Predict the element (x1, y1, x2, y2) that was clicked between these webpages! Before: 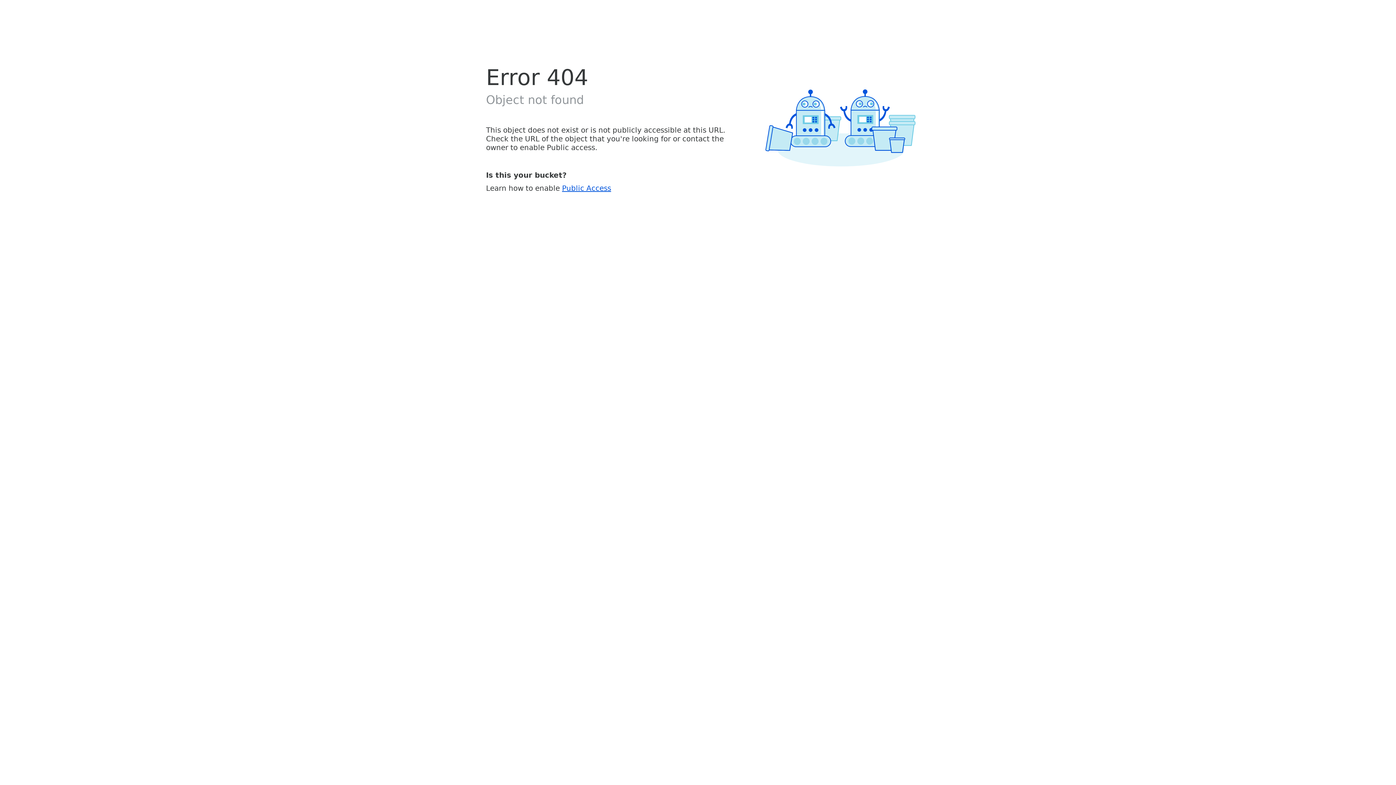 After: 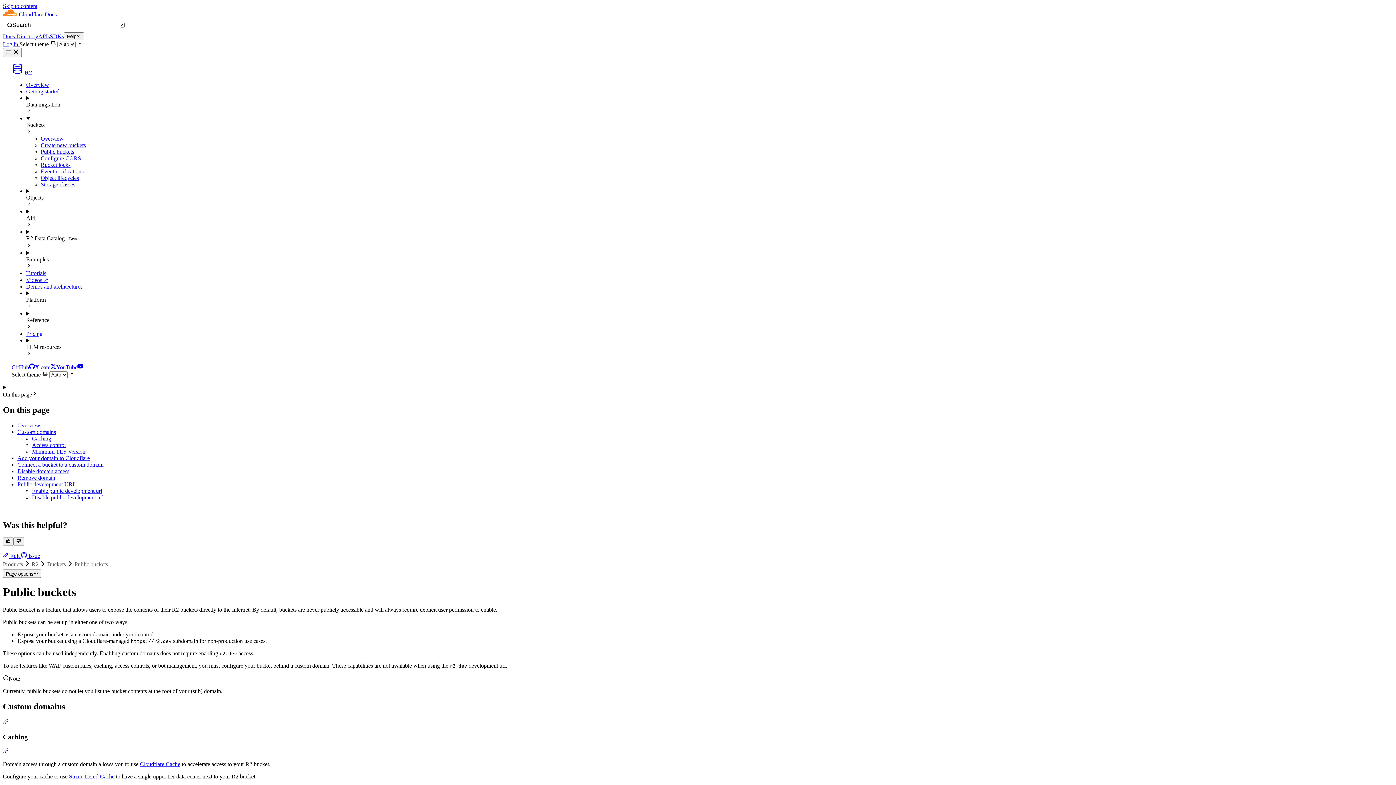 Action: bbox: (562, 183, 611, 192) label: Public Access